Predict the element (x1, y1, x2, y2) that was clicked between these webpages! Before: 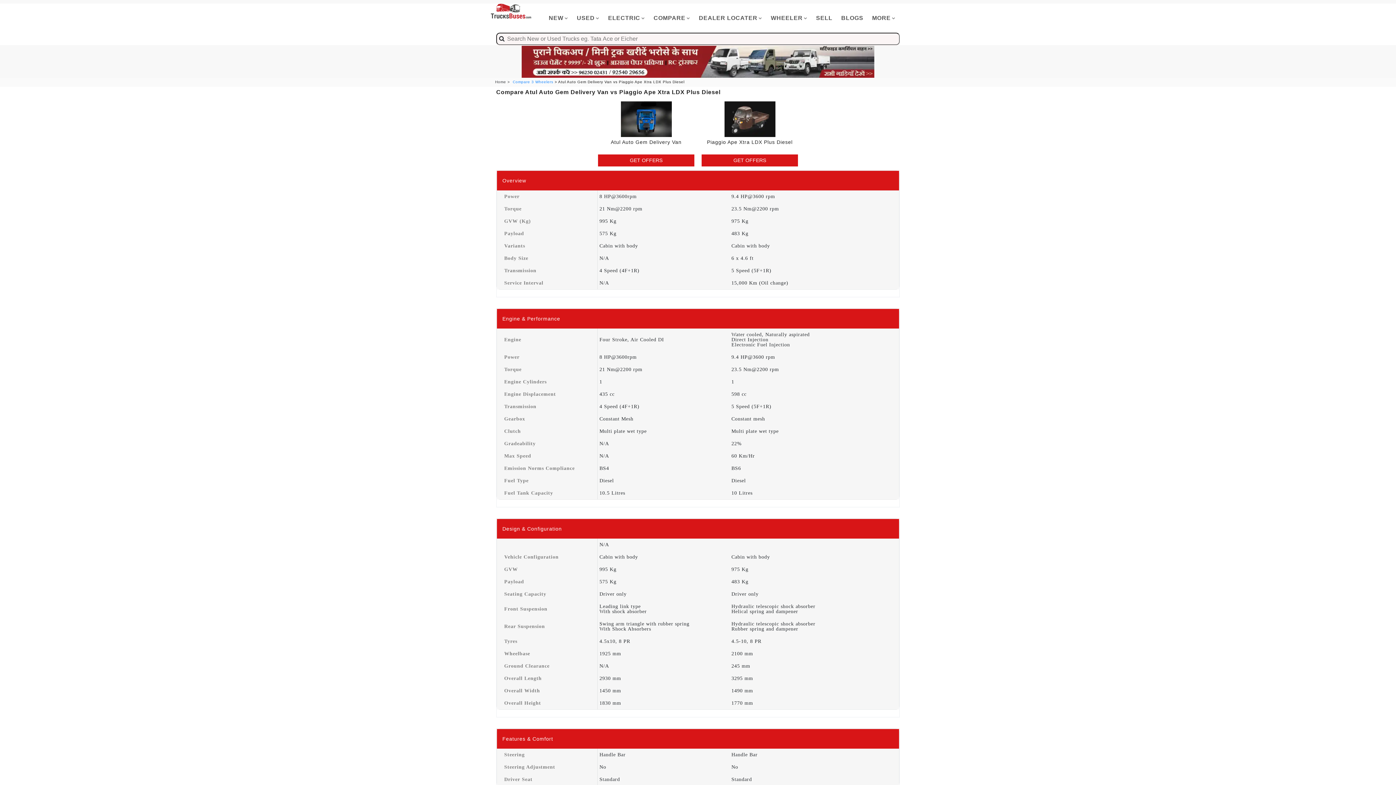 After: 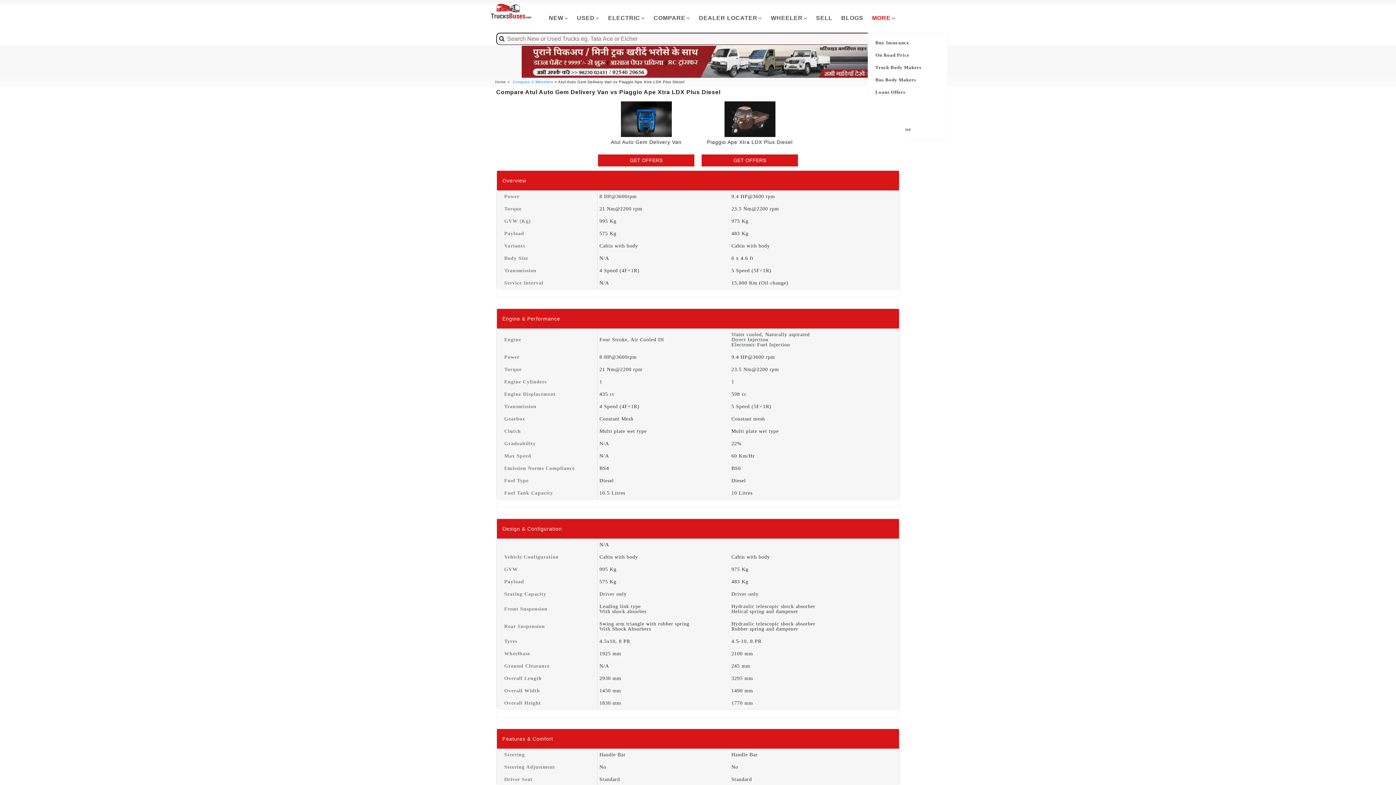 Action: label: MORE bbox: (867, 3, 900, 32)